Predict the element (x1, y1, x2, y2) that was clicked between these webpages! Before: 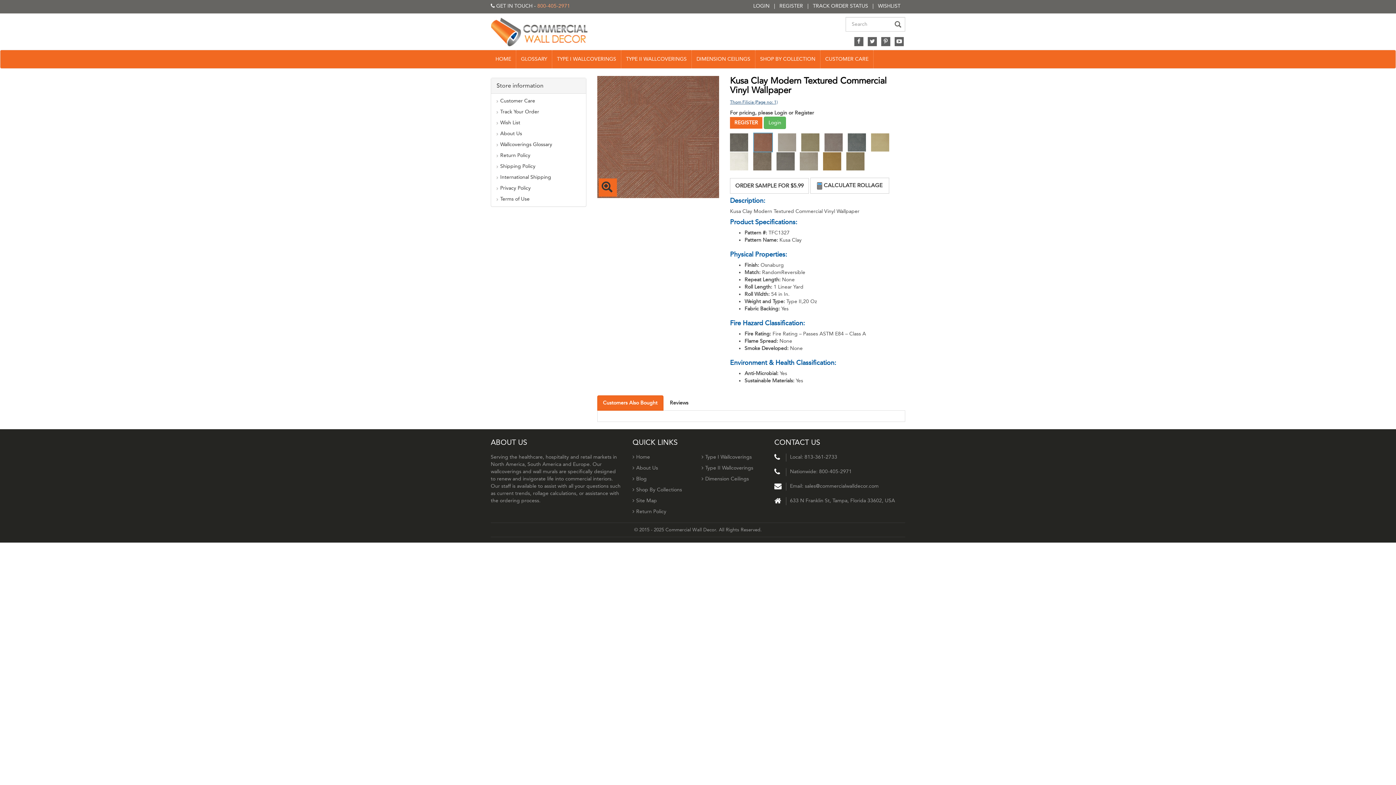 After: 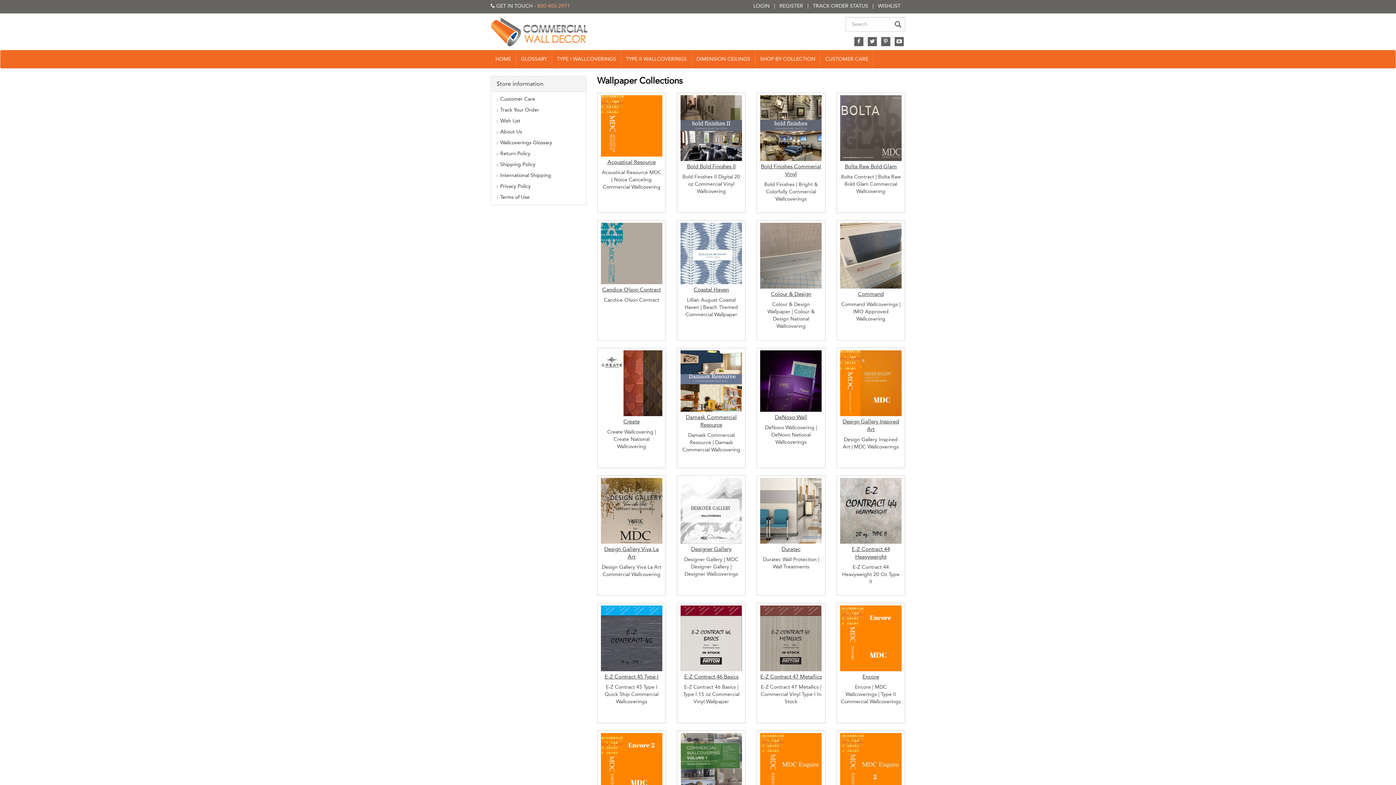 Action: label: SHOP BY COLLECTION bbox: (755, 50, 820, 68)